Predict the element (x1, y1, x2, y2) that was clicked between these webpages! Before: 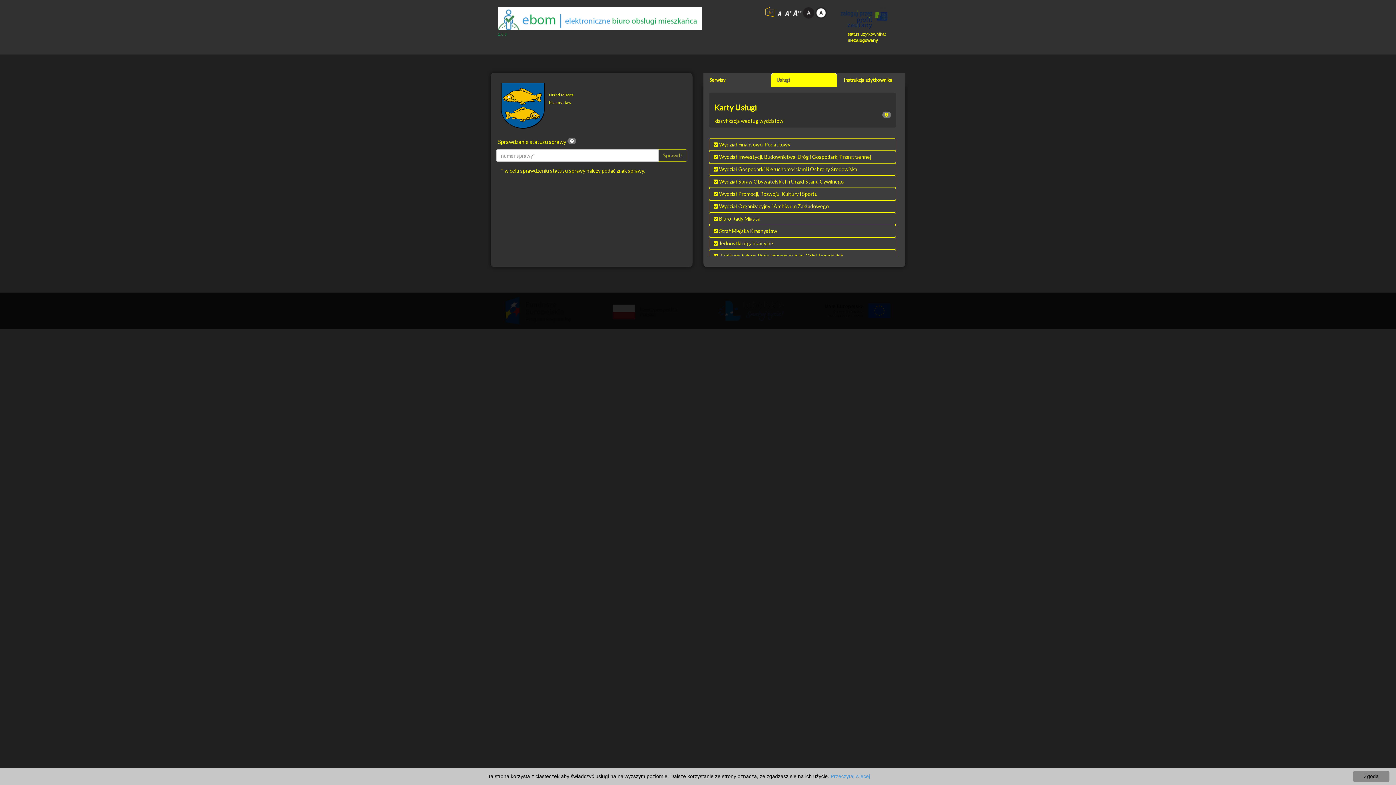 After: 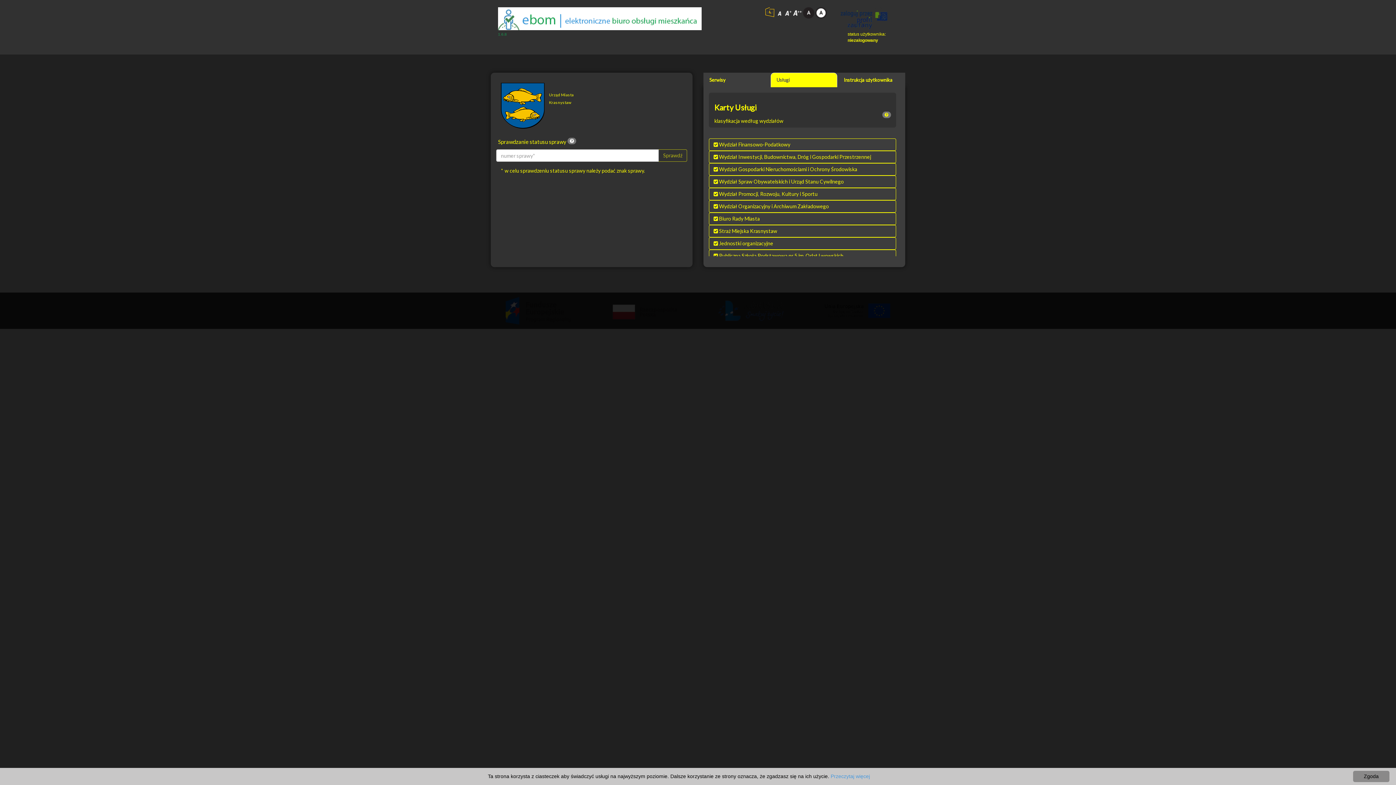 Action: bbox: (567, 137, 576, 144)